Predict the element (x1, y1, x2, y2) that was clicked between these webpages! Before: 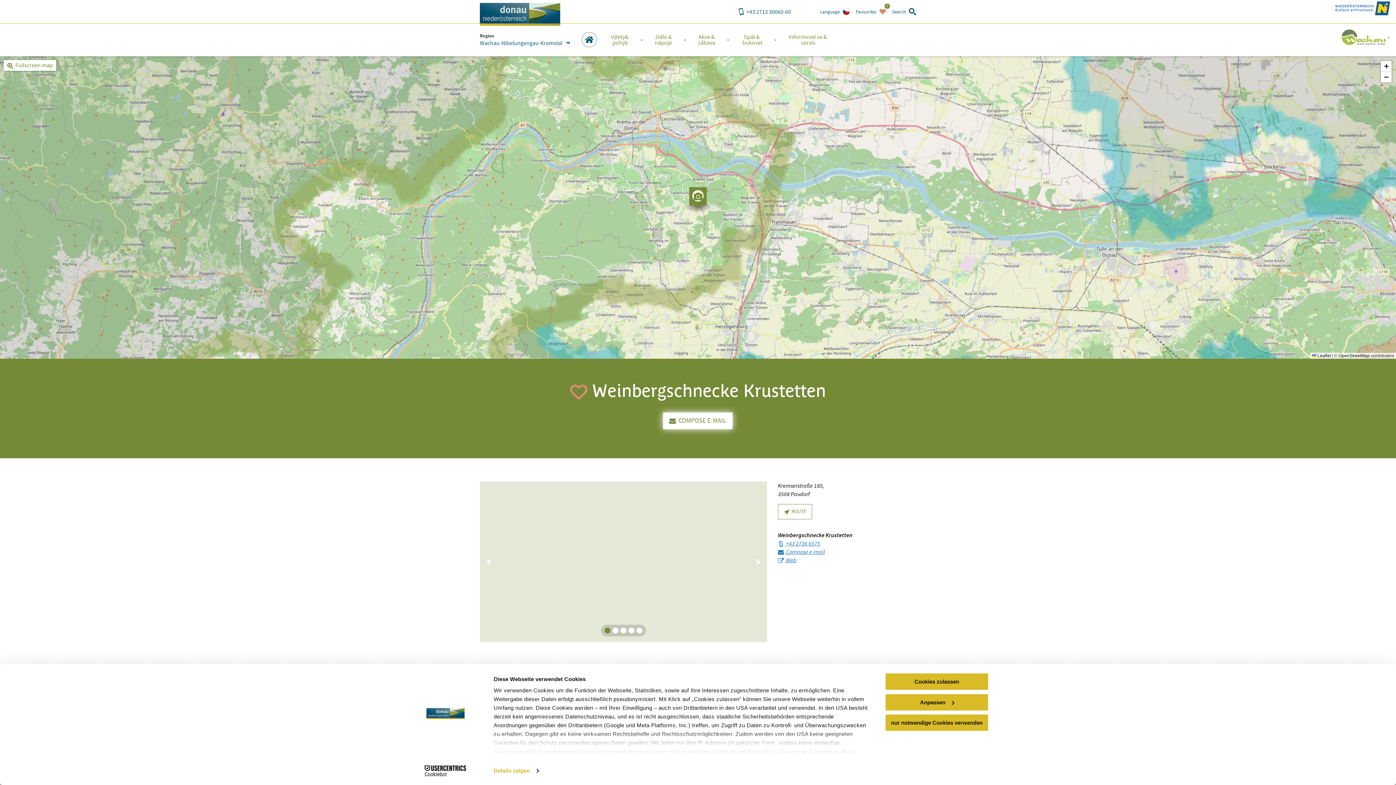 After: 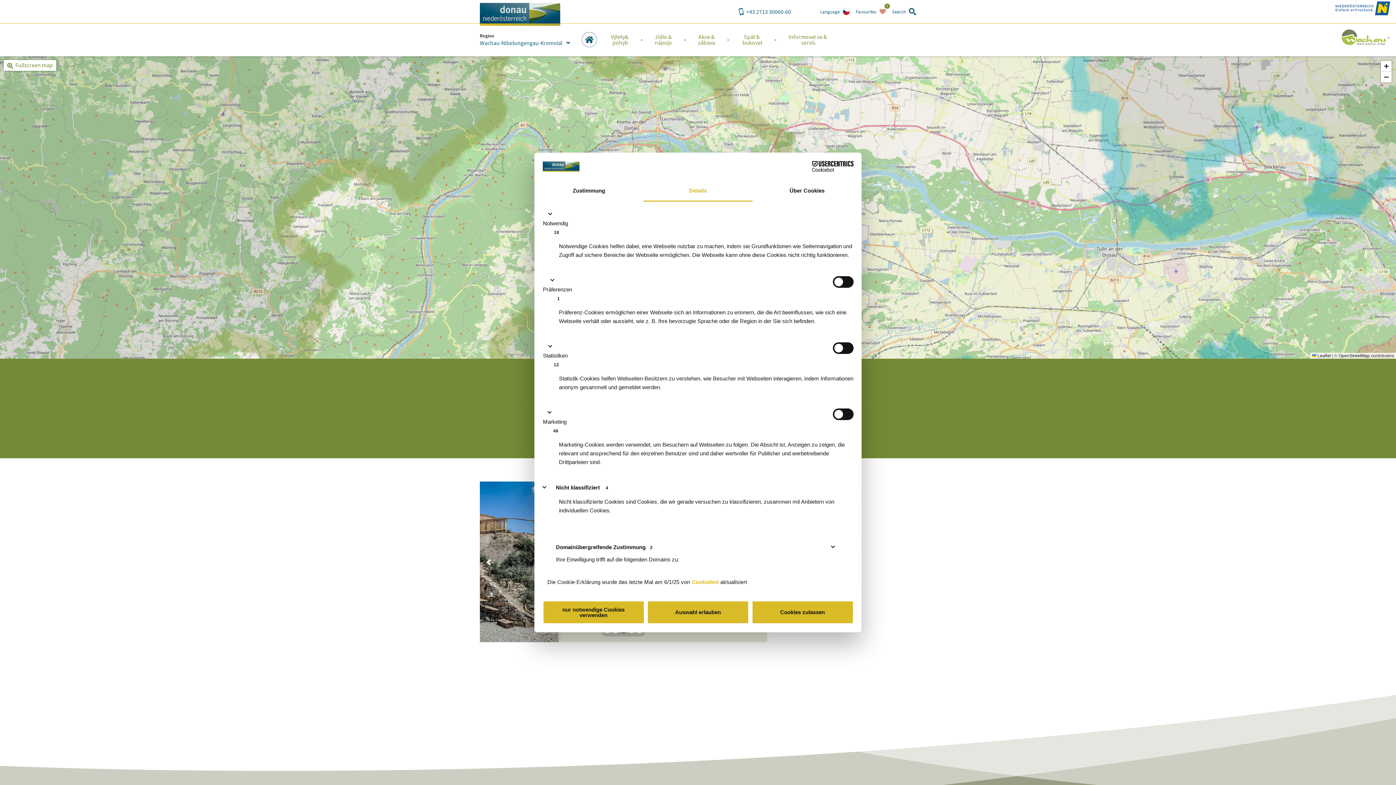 Action: label: Details zeigen bbox: (493, 765, 538, 776)